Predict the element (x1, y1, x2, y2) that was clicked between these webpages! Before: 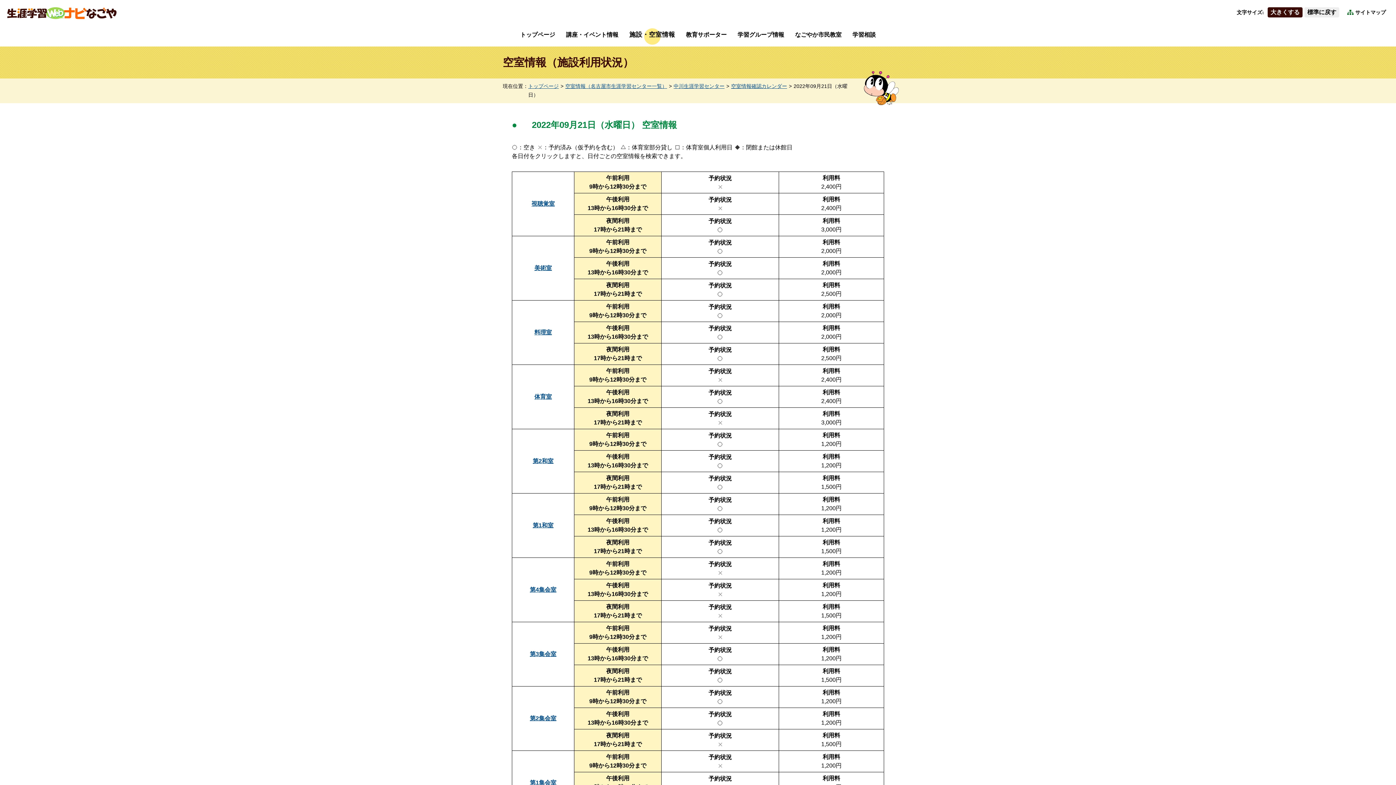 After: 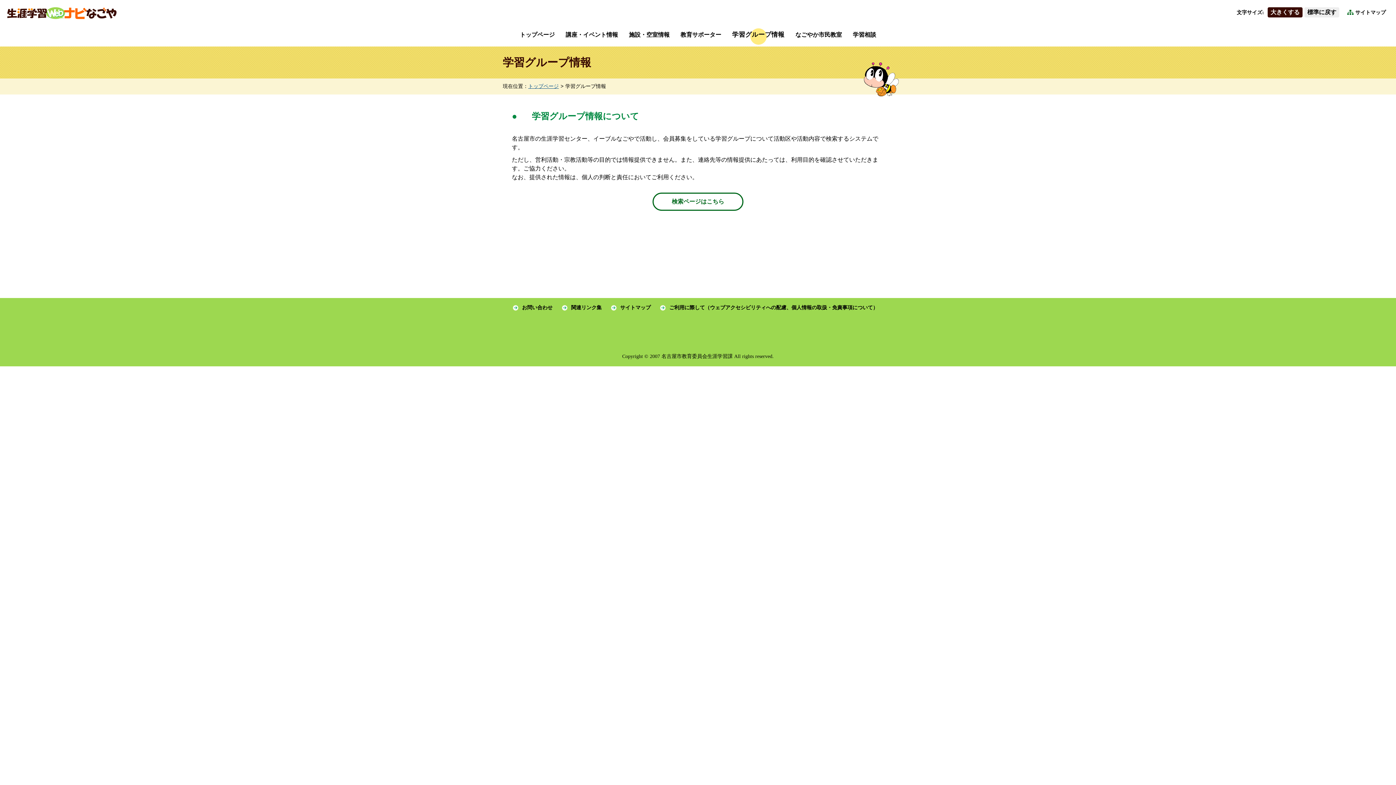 Action: label: 学習グループ情報 bbox: (732, 26, 789, 46)